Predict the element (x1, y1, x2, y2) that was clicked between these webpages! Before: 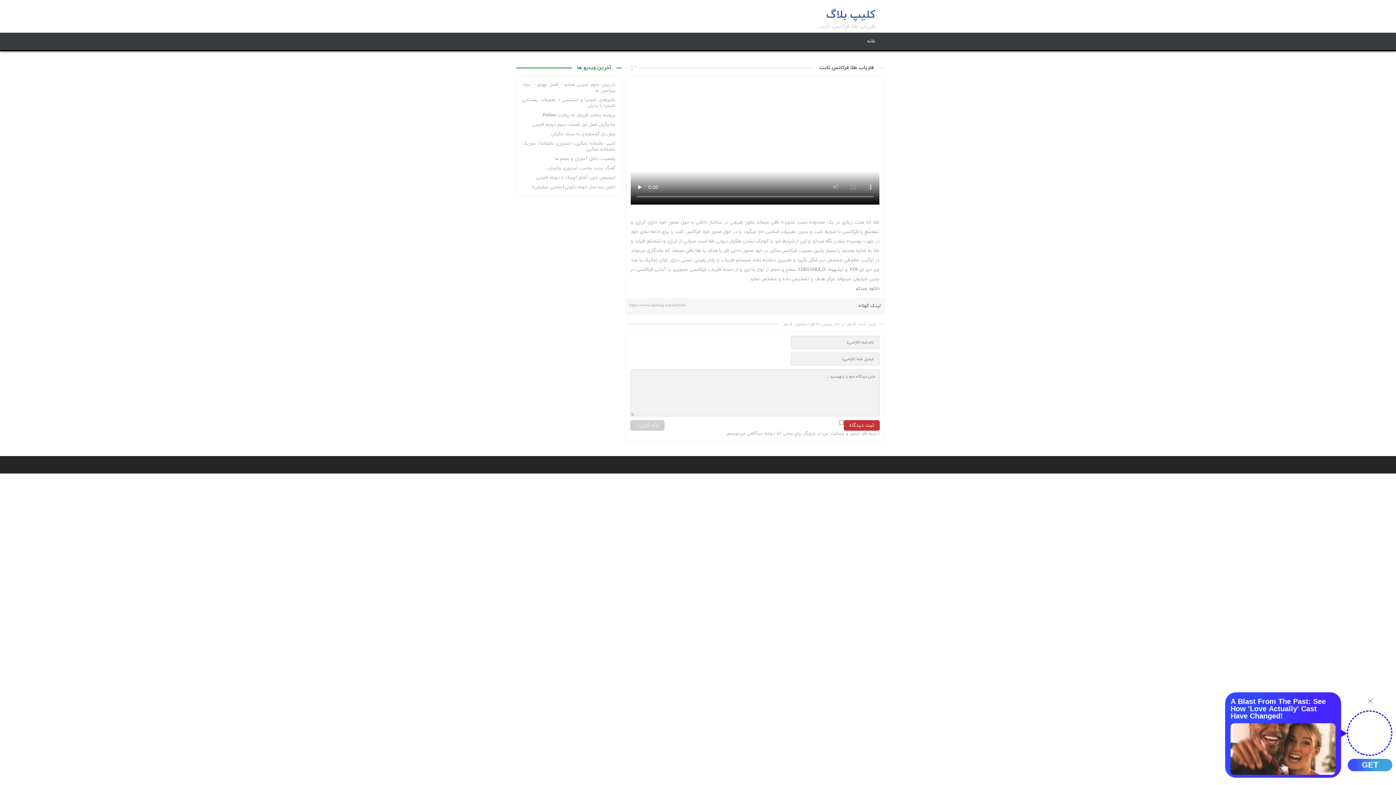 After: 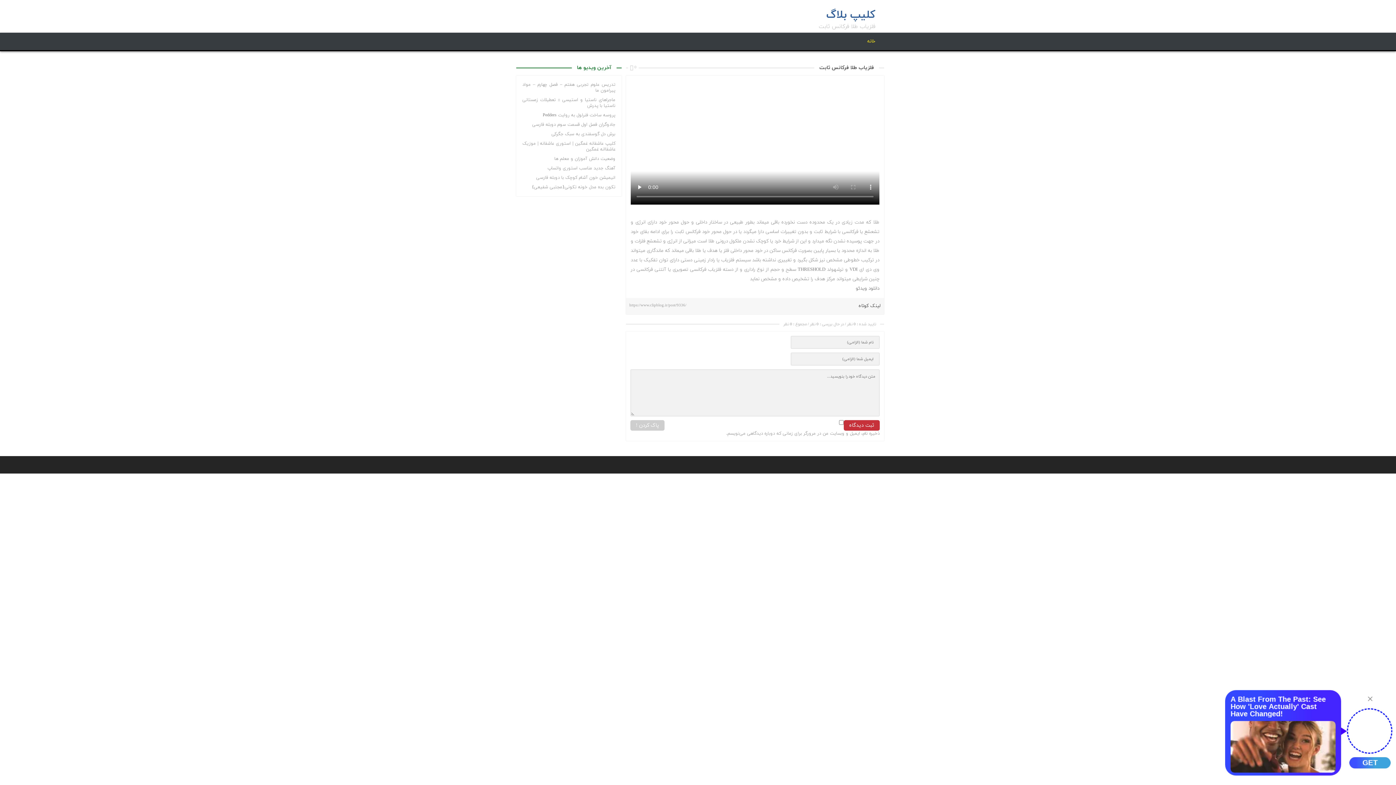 Action: label: خانه bbox: (864, 36, 878, 47)